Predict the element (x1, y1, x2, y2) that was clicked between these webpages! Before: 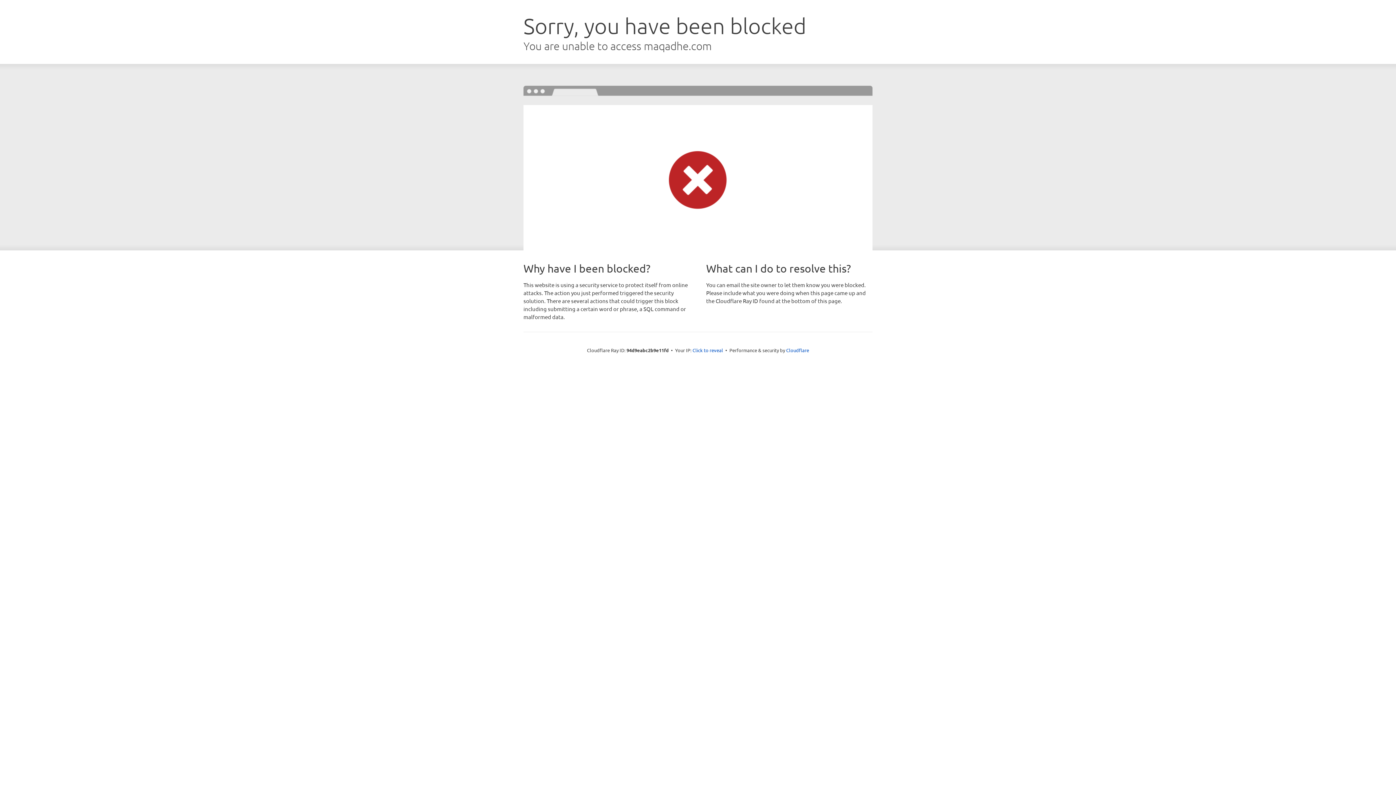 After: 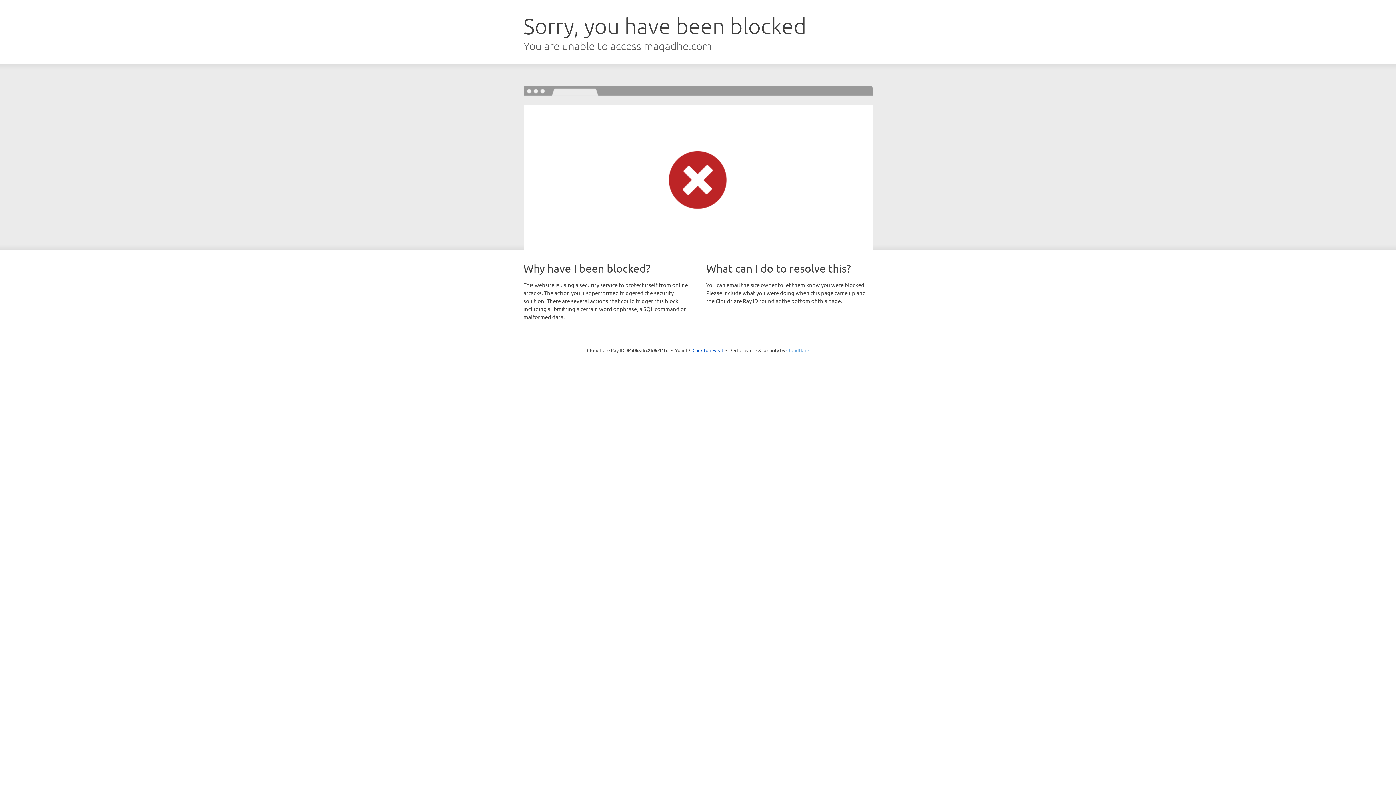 Action: label: Cloudflare bbox: (786, 347, 809, 353)